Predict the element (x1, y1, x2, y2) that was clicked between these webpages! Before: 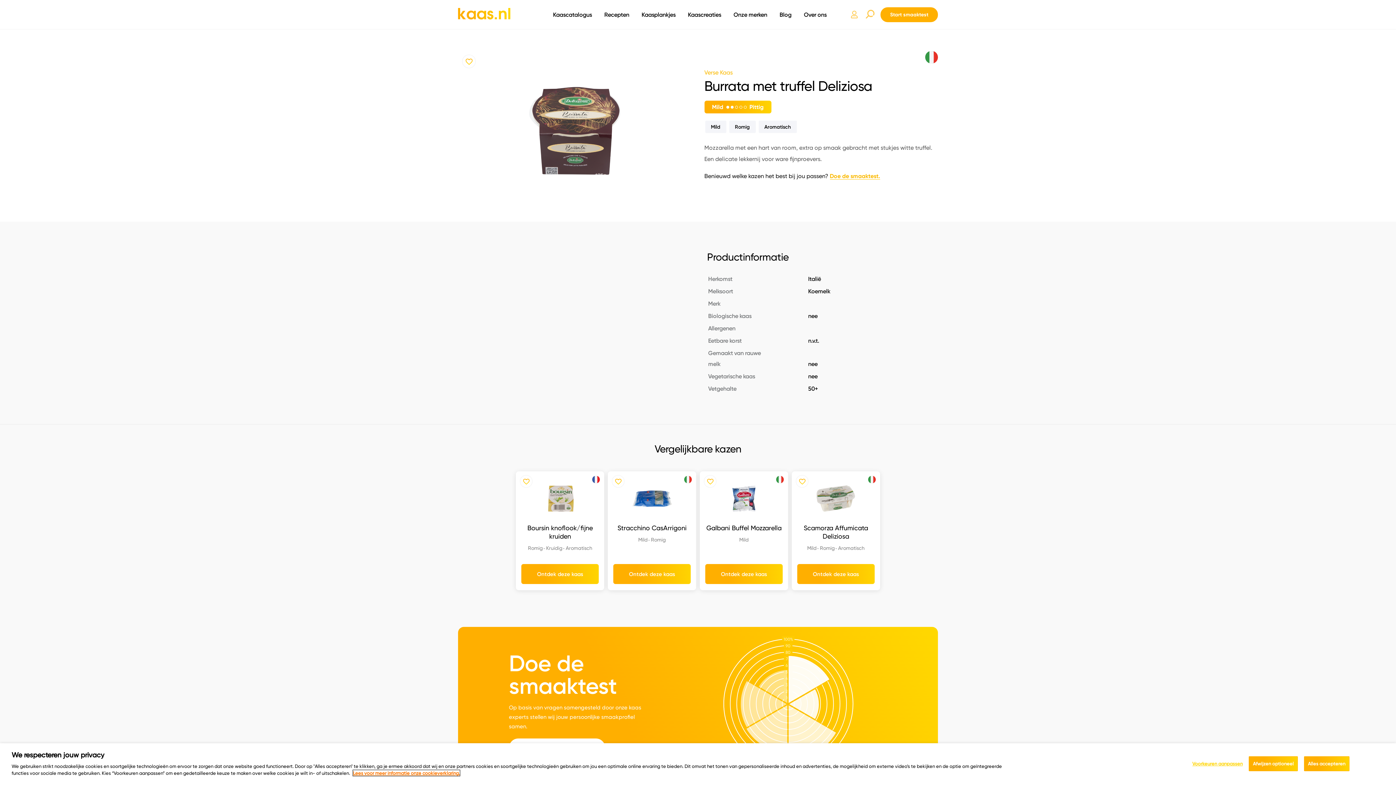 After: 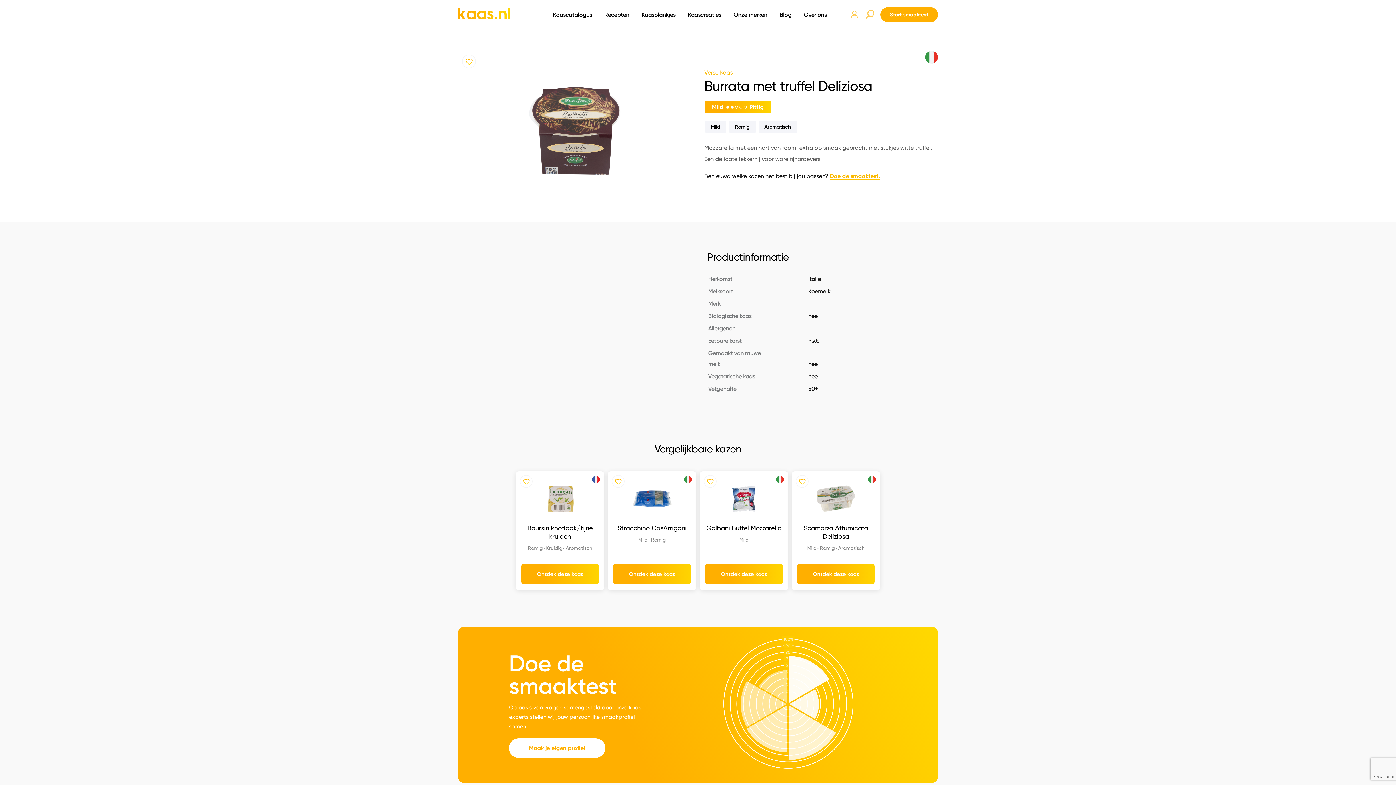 Action: label: Afwijzen optioneel bbox: (1249, 756, 1298, 771)